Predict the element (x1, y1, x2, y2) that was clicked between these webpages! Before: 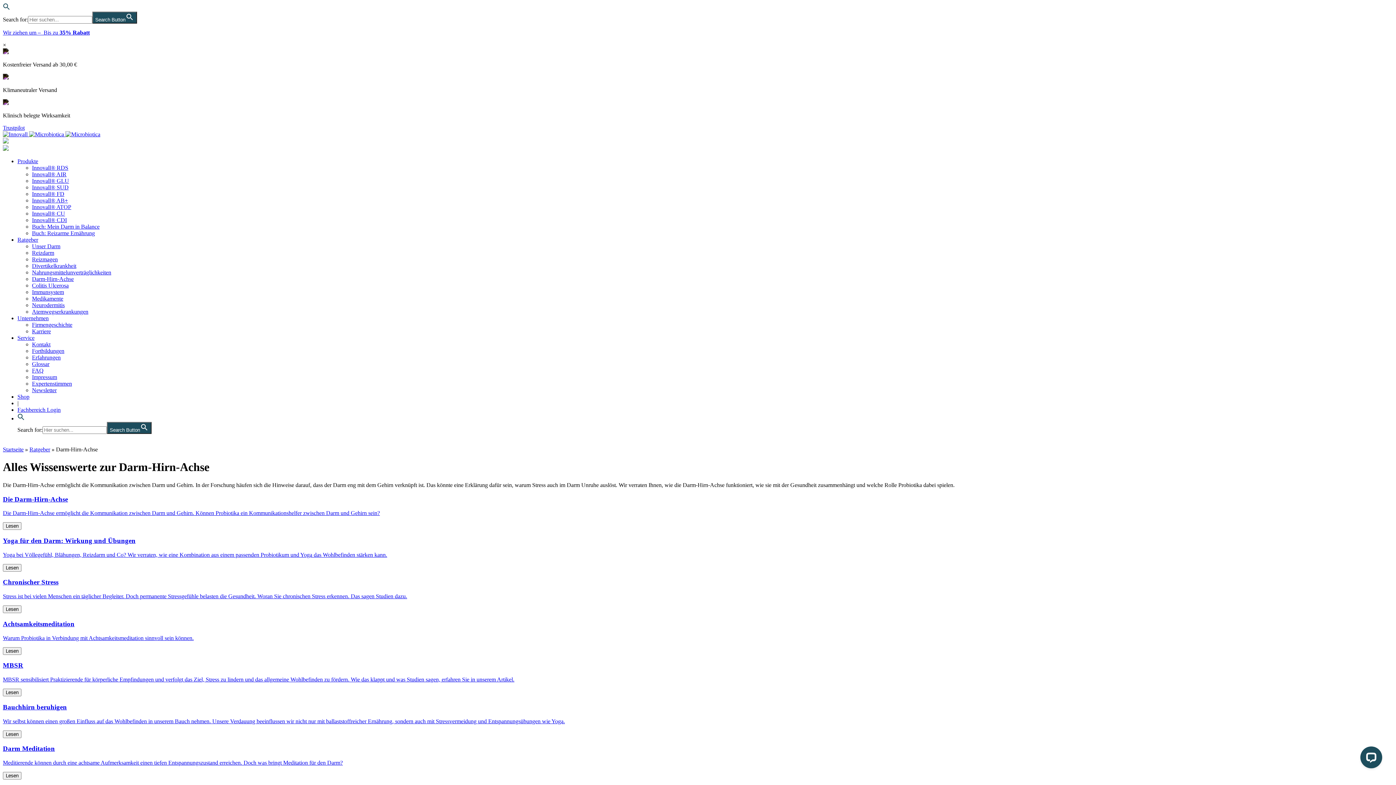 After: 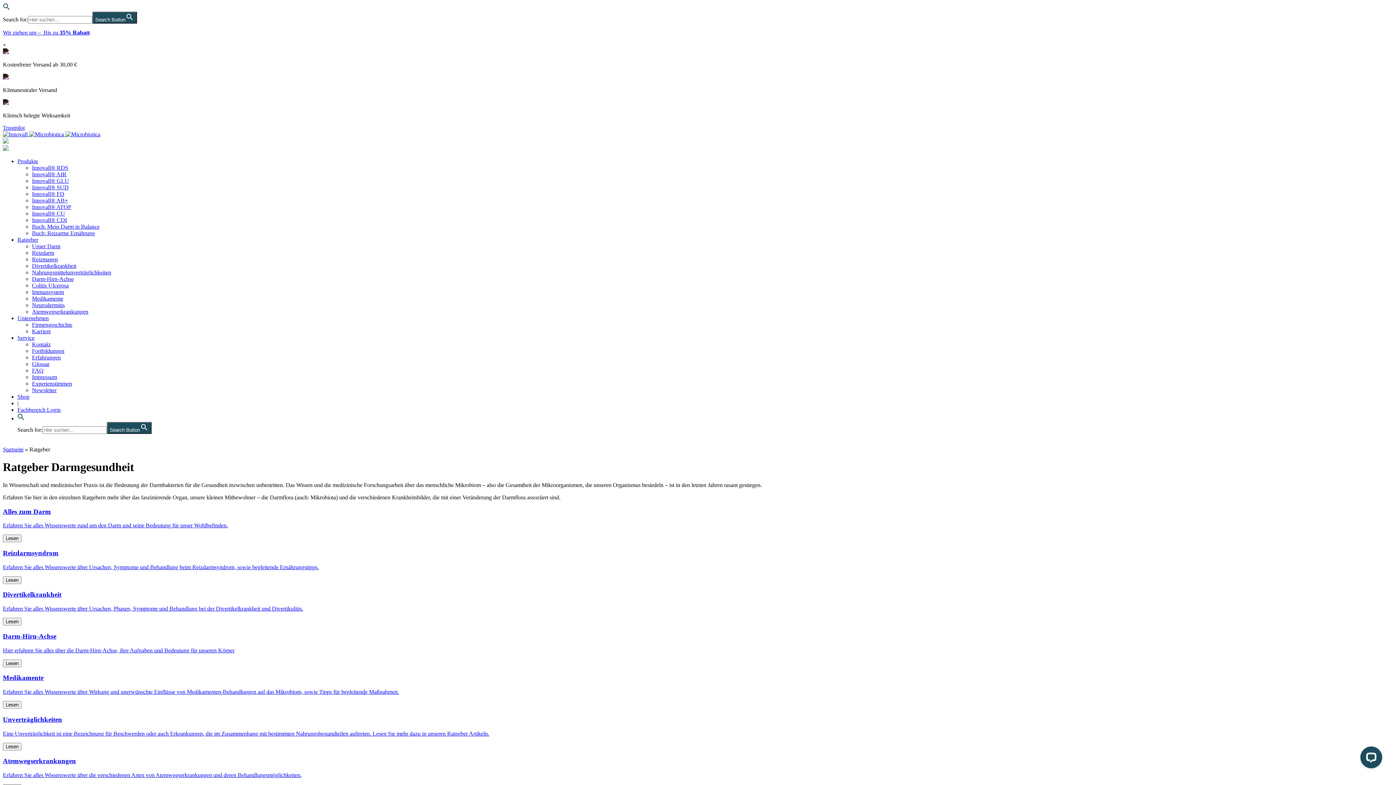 Action: label: Ratgeber bbox: (17, 236, 38, 242)